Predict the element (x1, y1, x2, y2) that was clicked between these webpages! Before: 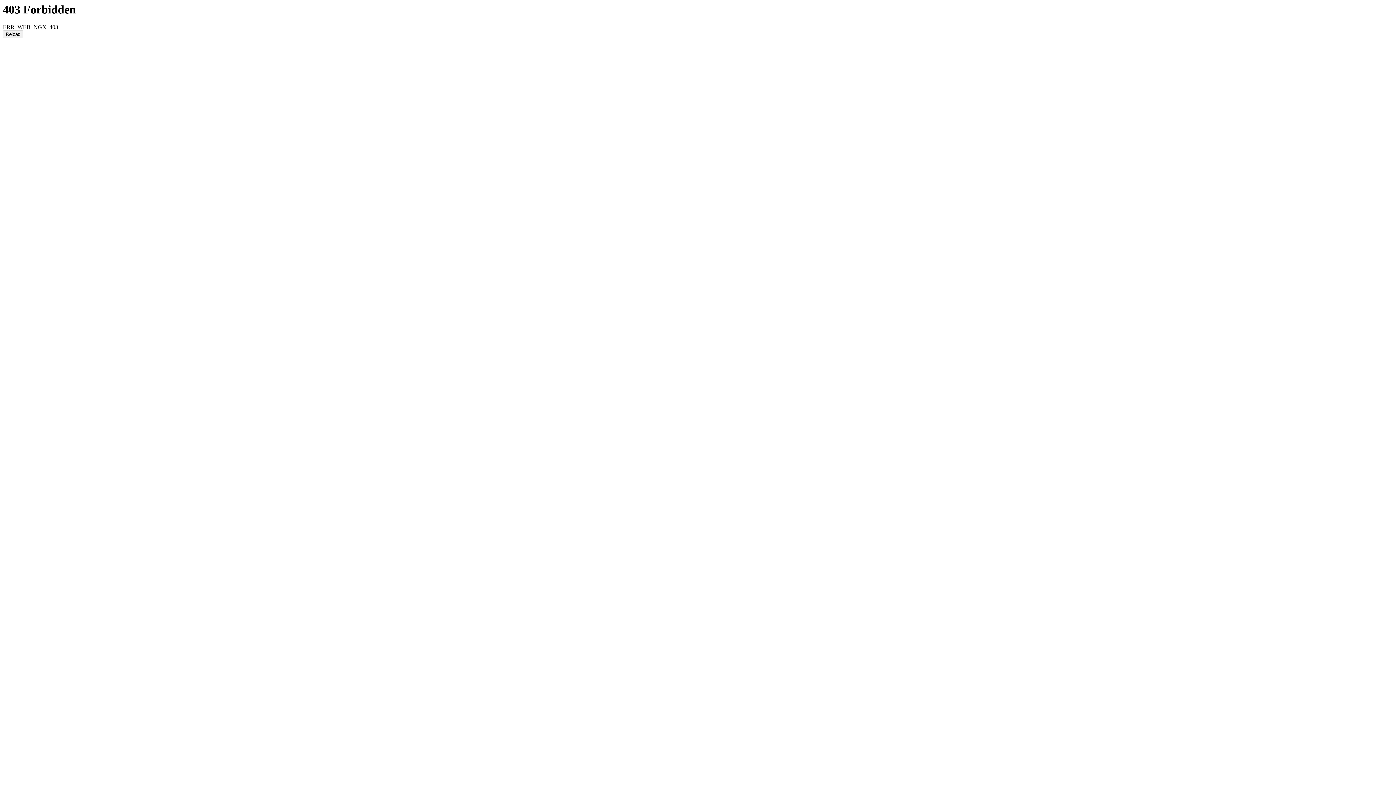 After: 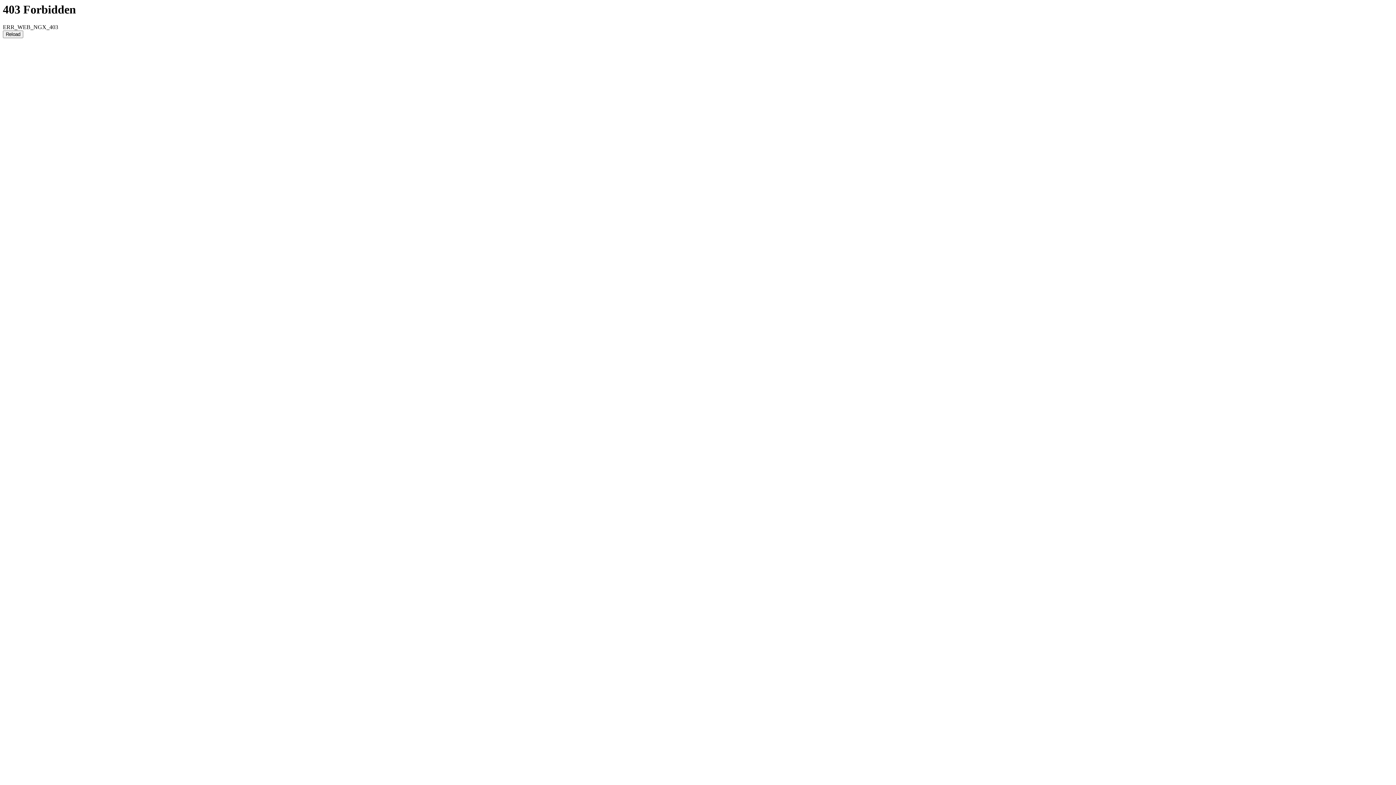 Action: bbox: (2, 30, 23, 38) label: Reload